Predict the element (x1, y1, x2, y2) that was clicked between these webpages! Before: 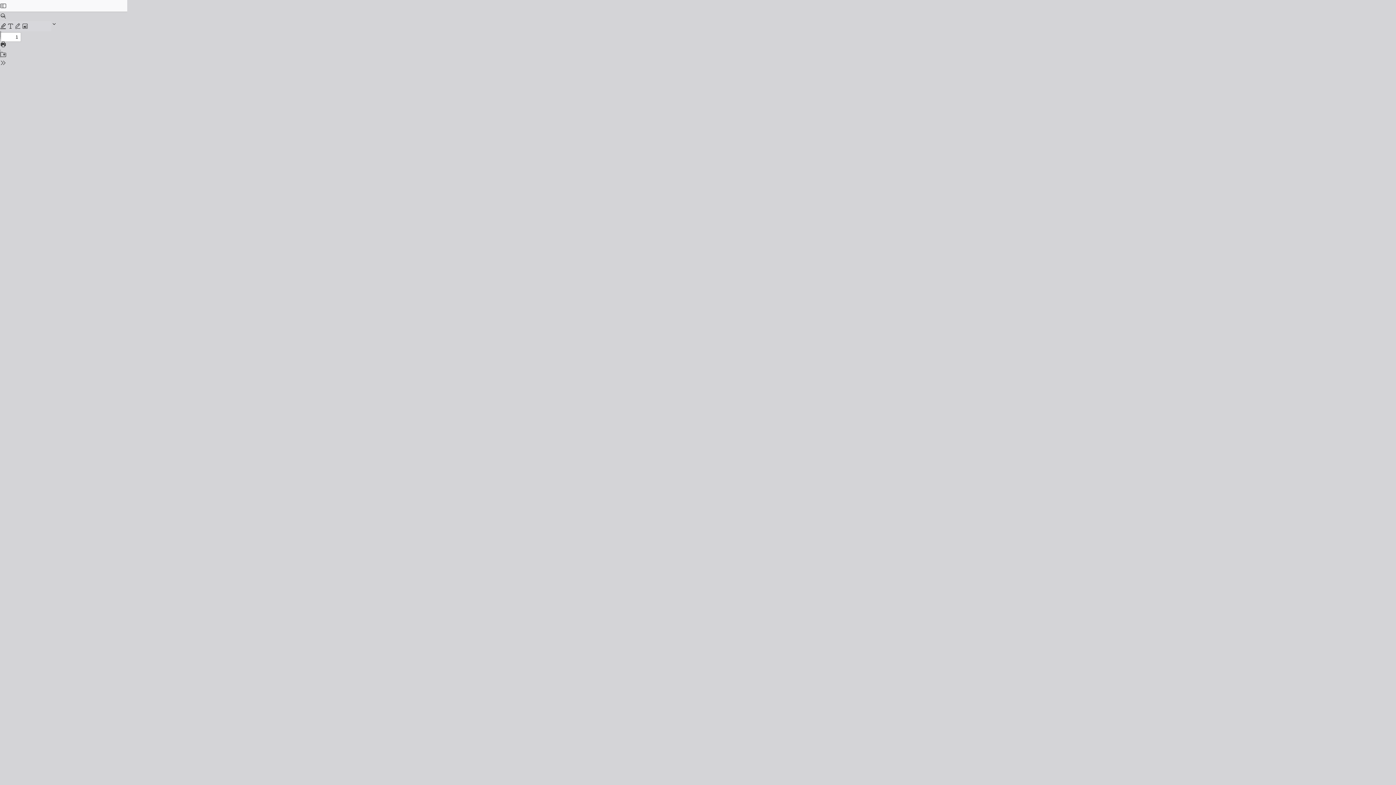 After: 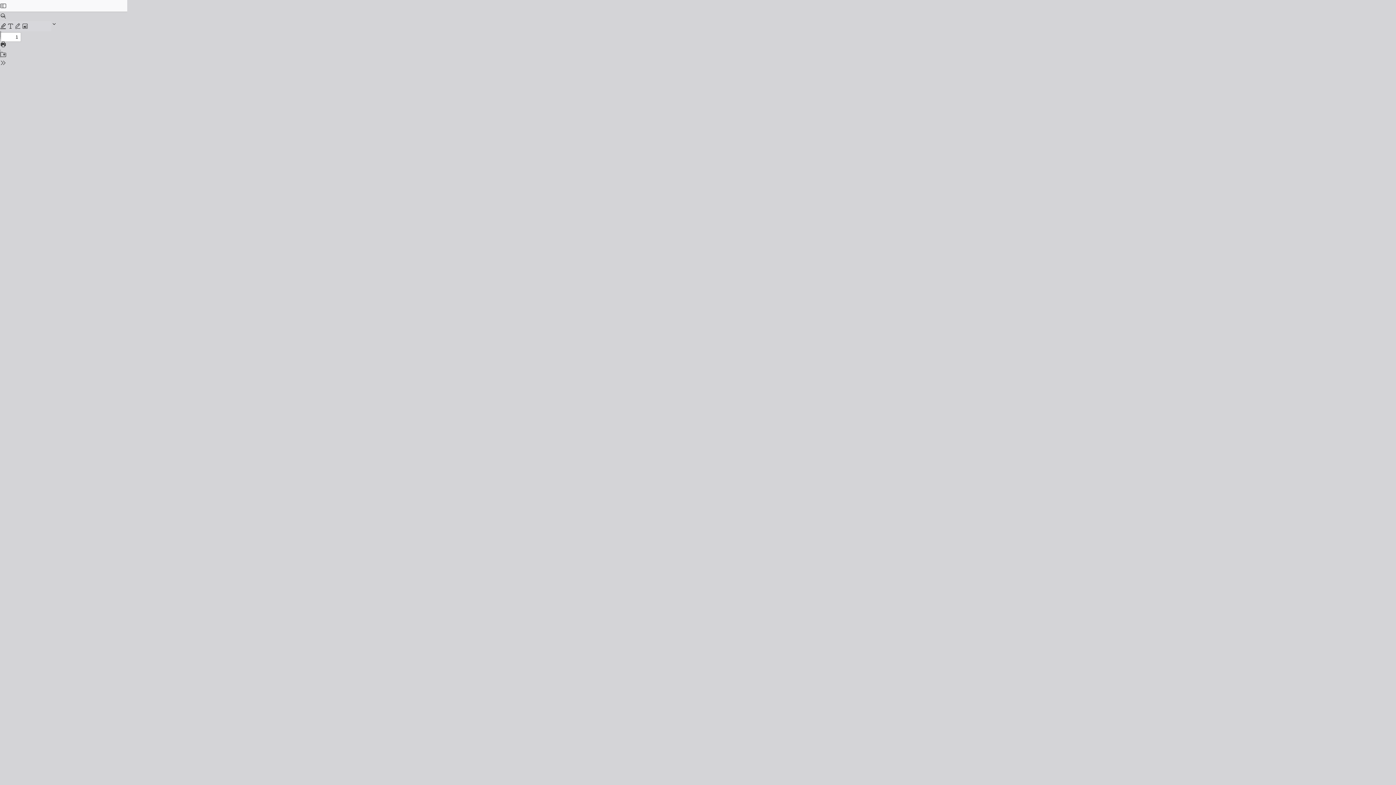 Action: bbox: (0, 39, 6, 49)